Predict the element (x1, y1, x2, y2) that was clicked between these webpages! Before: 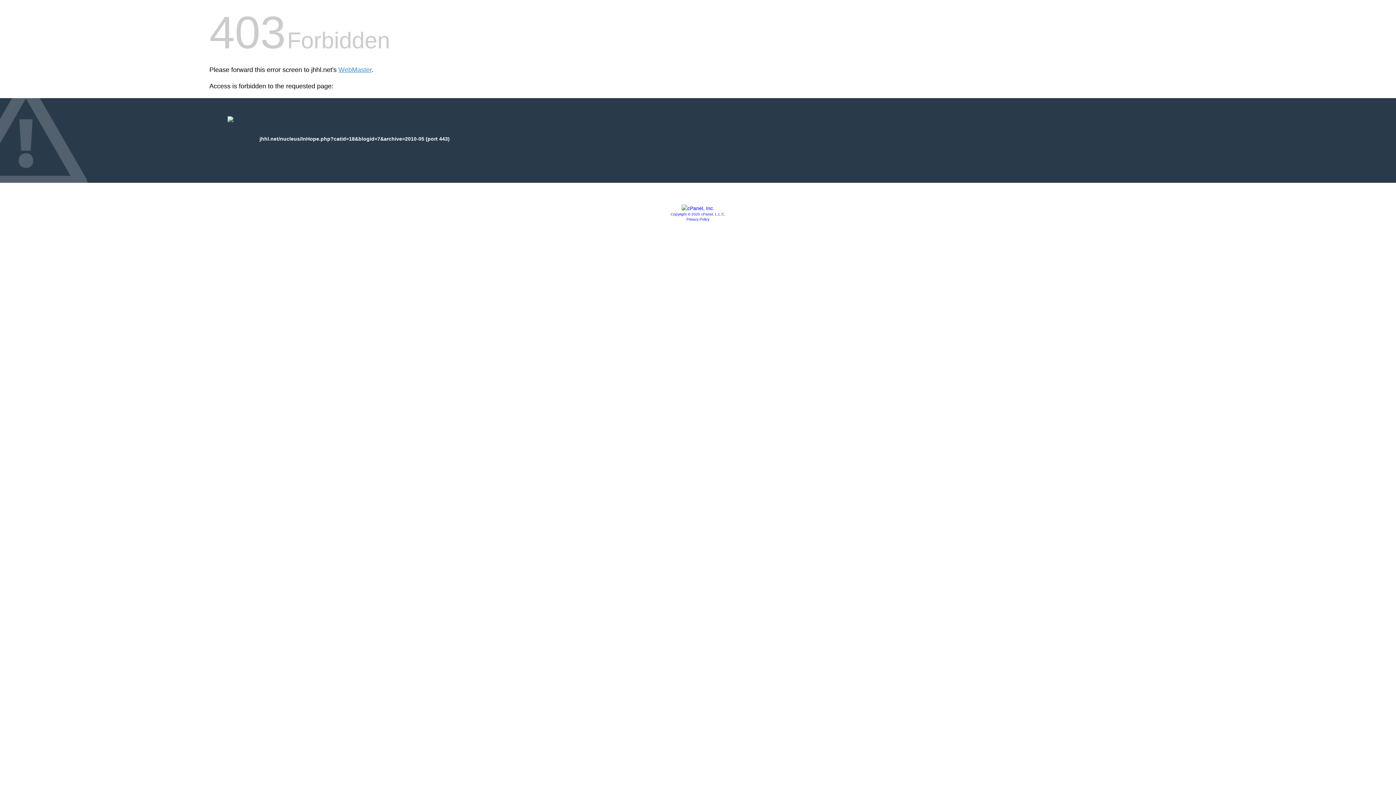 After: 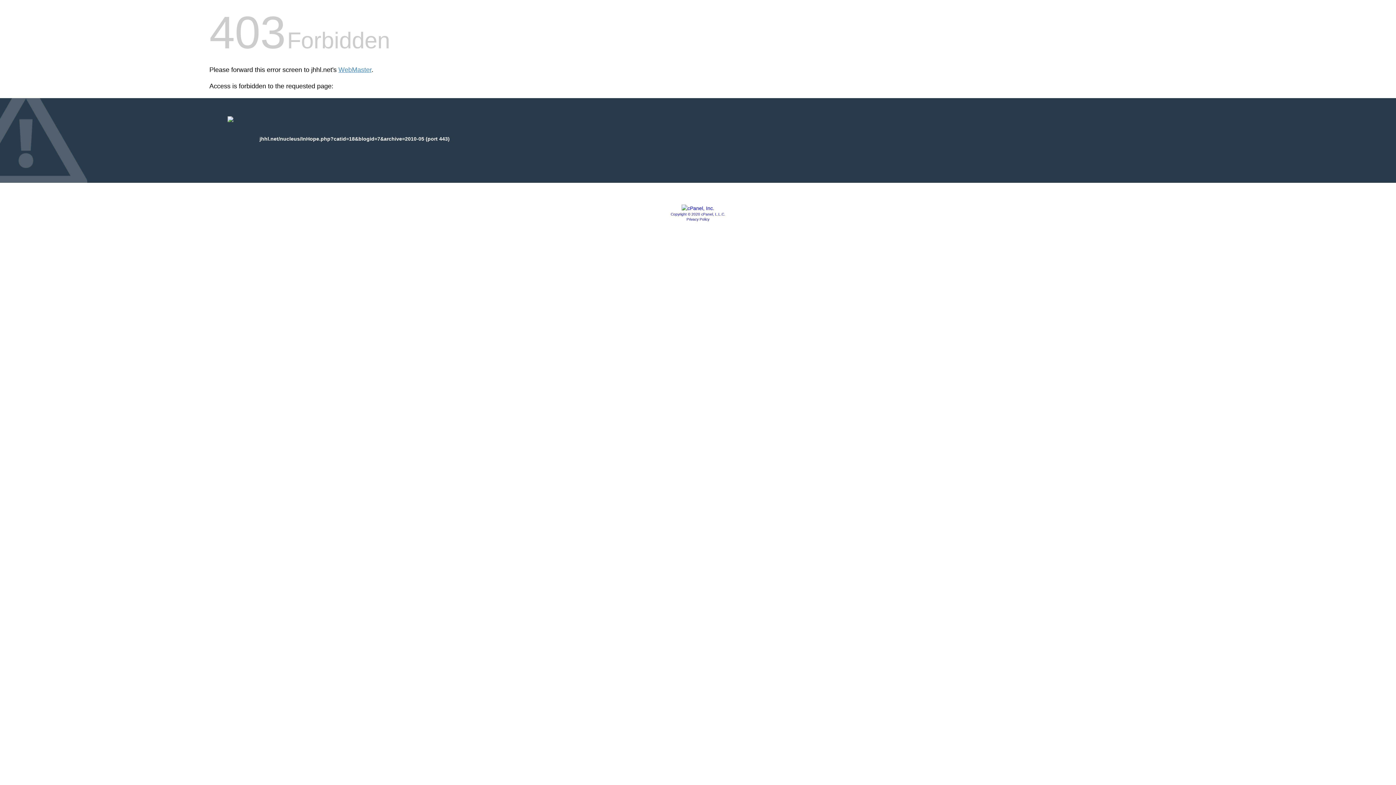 Action: bbox: (686, 217, 709, 221) label: Privacy Policy